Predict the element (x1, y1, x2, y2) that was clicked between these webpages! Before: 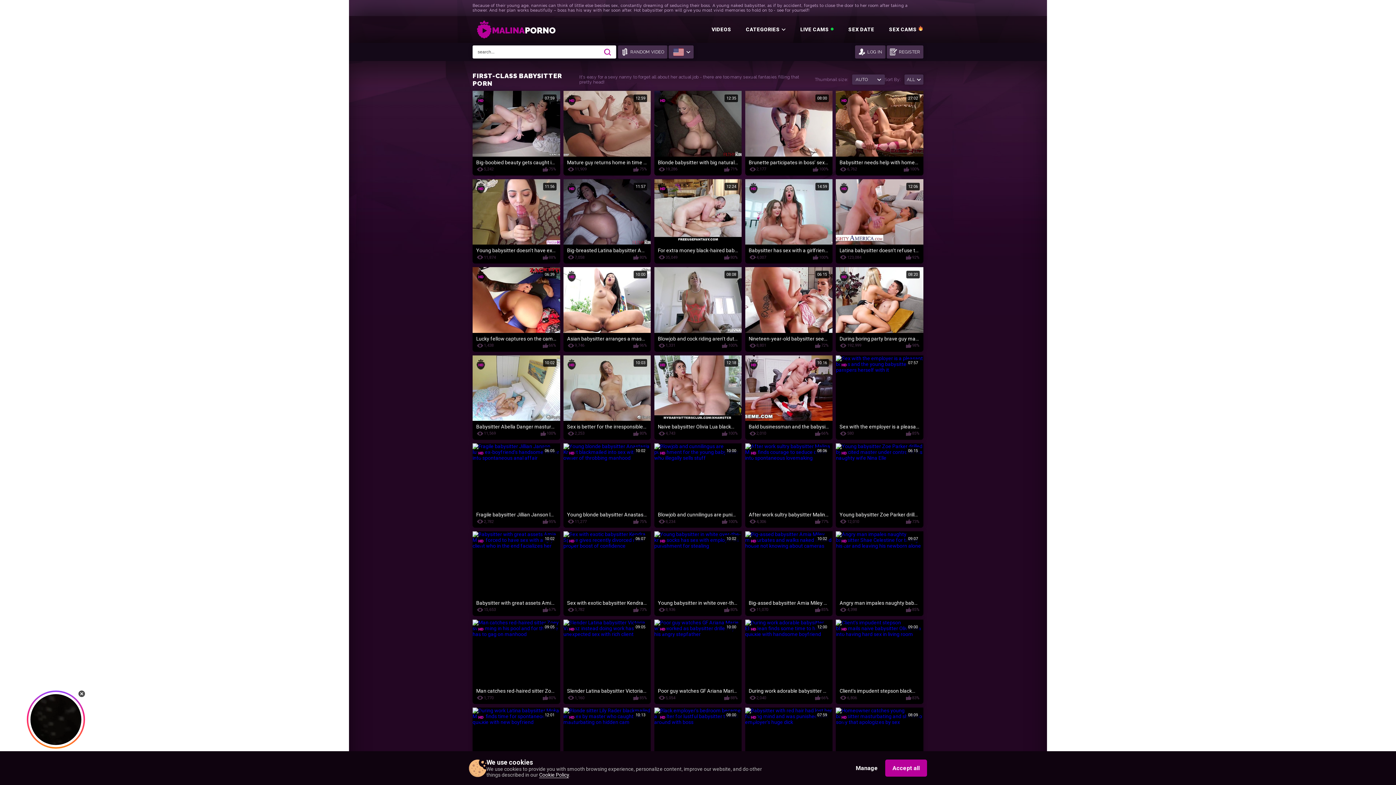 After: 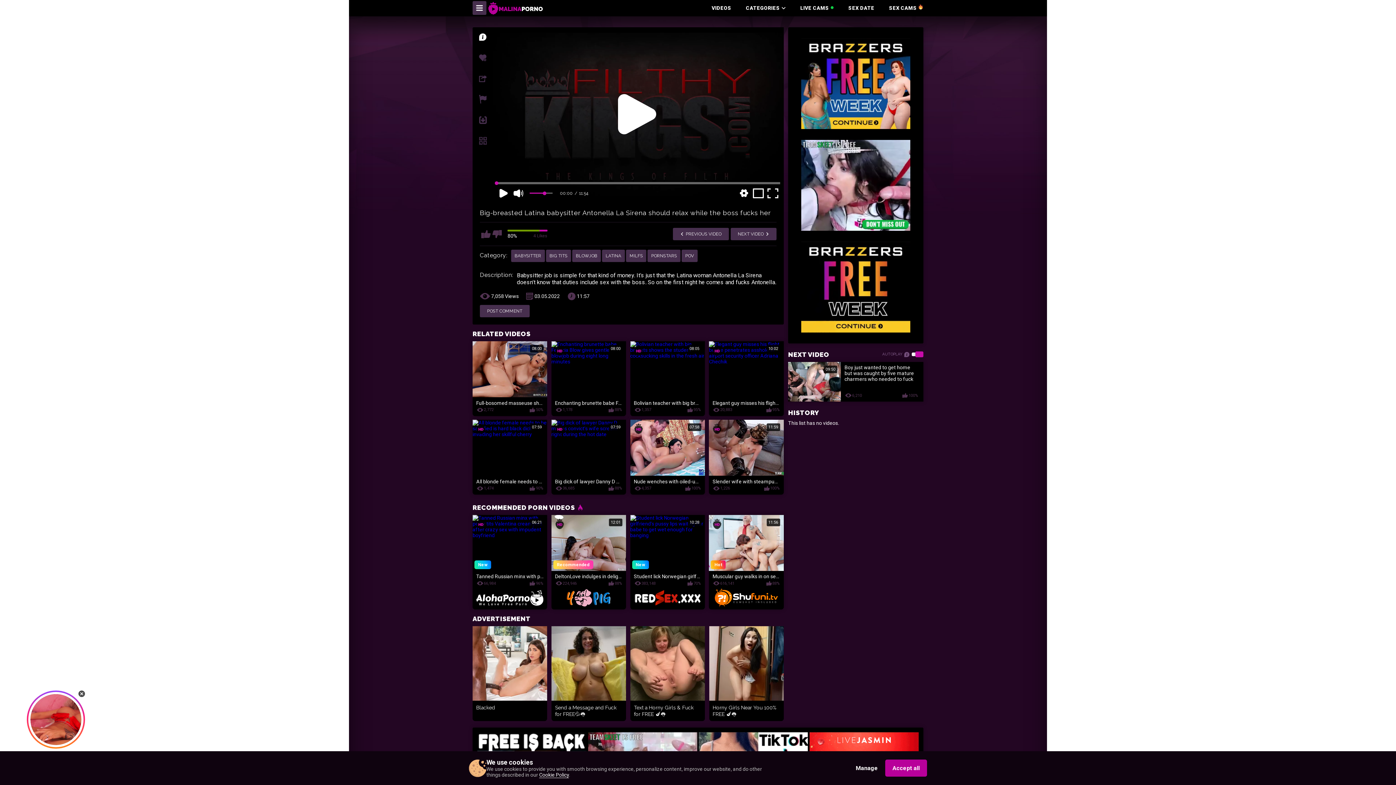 Action: label: 11:57
Big-breasted Latina babysitter Antonella La...
7,058
80% bbox: (563, 179, 651, 263)